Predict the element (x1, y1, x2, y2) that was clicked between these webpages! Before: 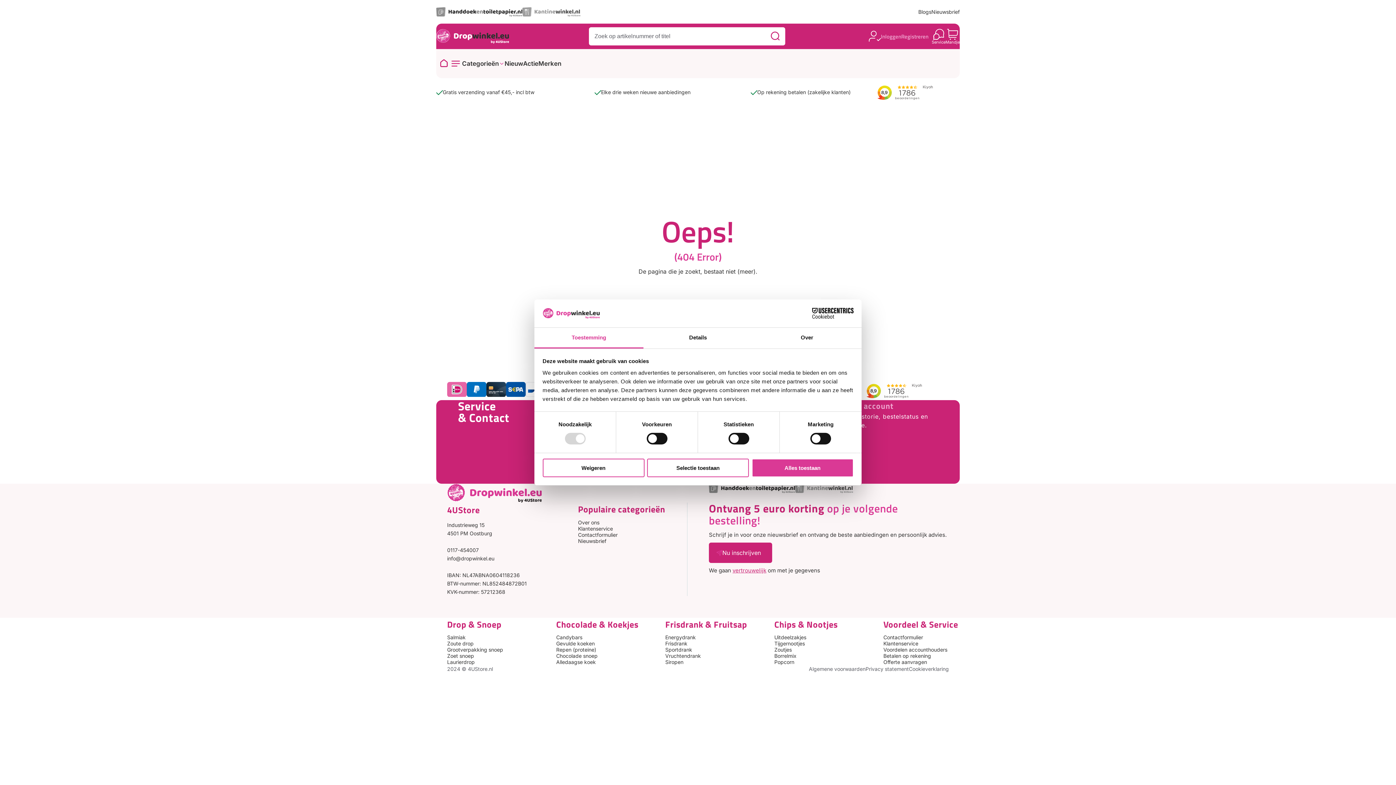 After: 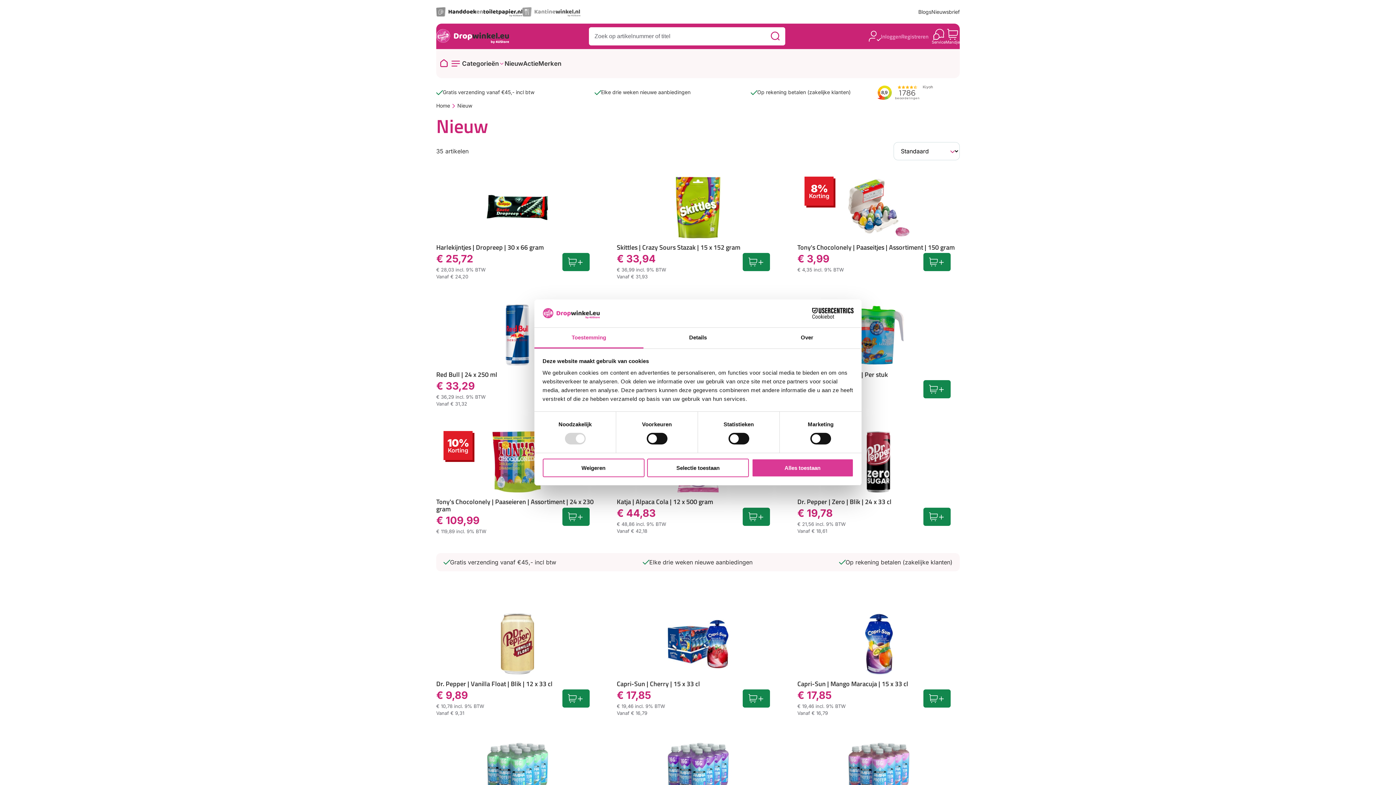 Action: bbox: (504, 60, 523, 66) label: Nieuw